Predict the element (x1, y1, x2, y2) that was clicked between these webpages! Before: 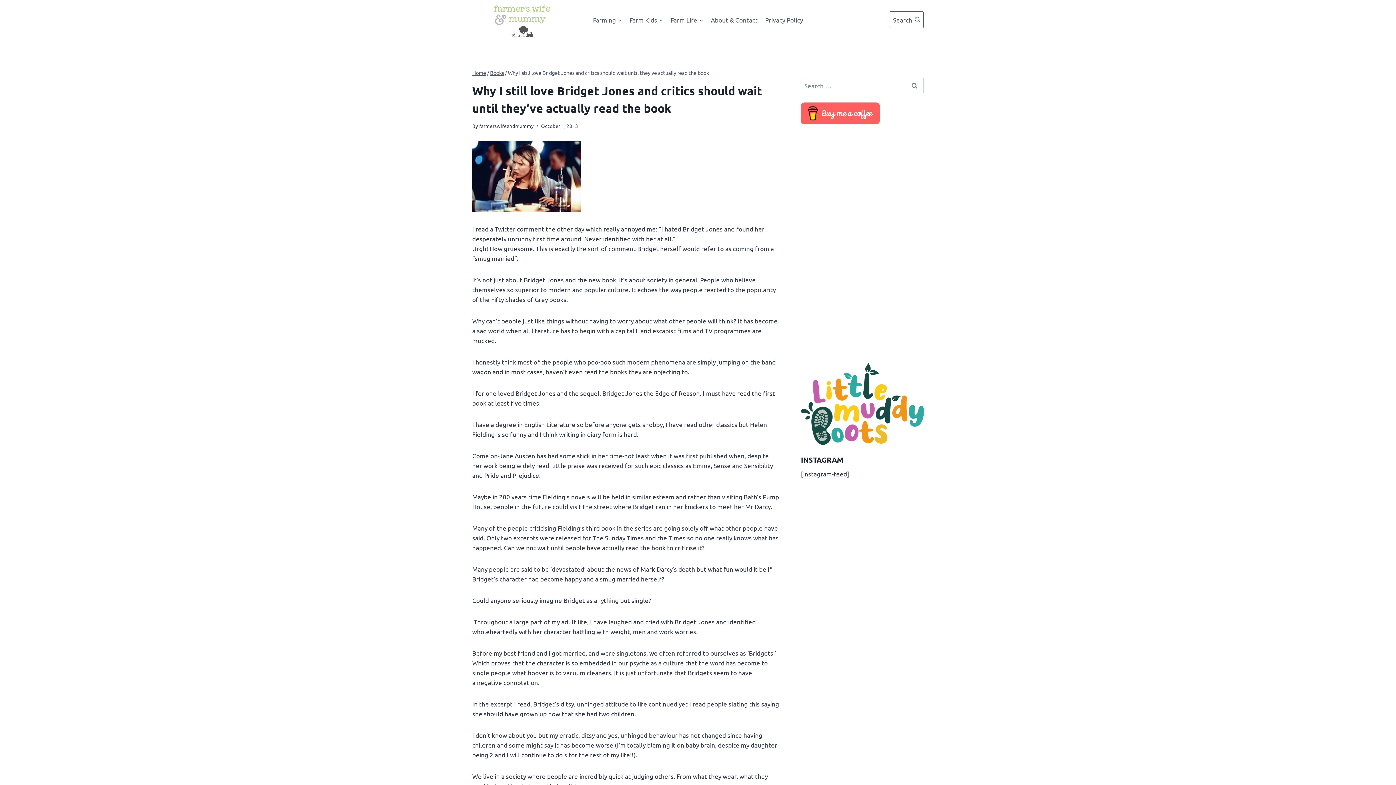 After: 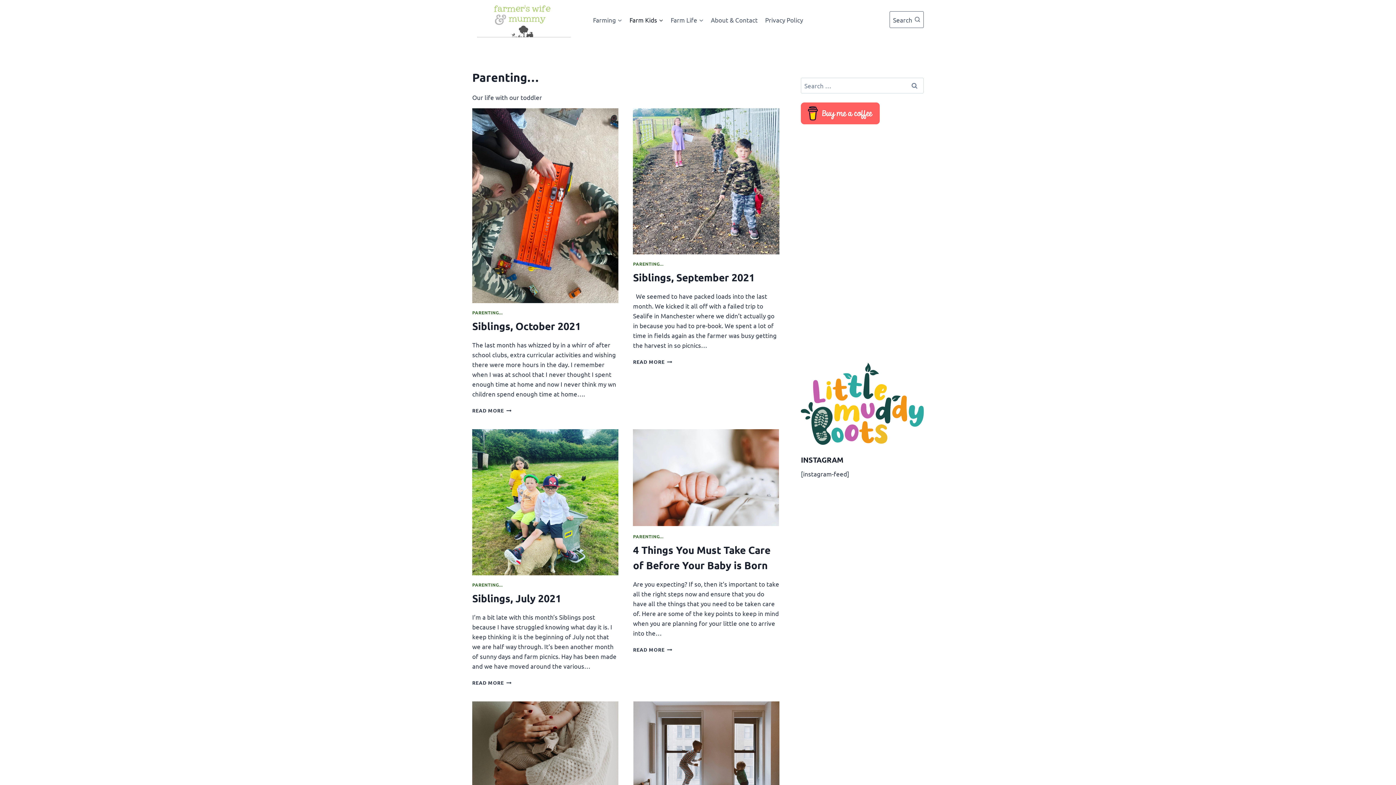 Action: label: Farm Kids bbox: (625, 11, 667, 28)